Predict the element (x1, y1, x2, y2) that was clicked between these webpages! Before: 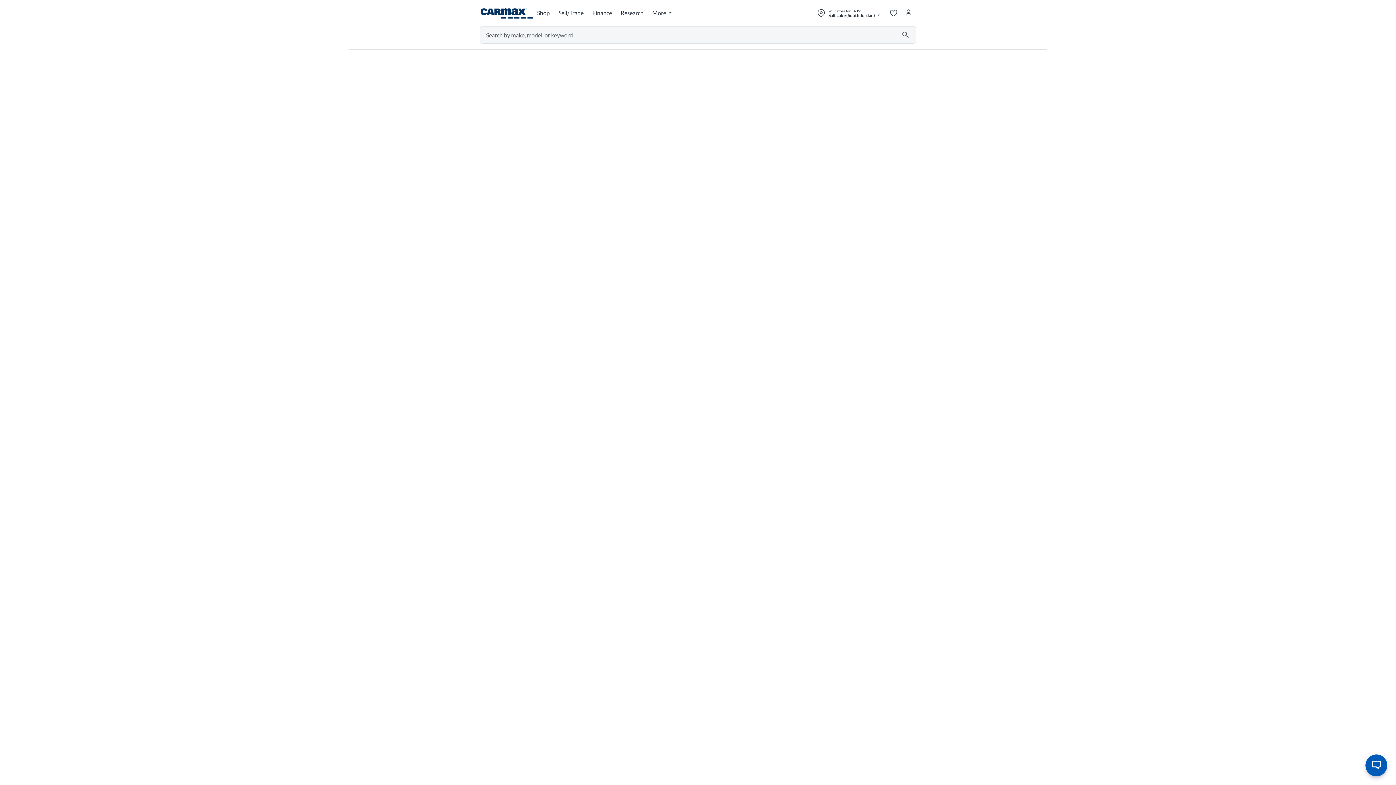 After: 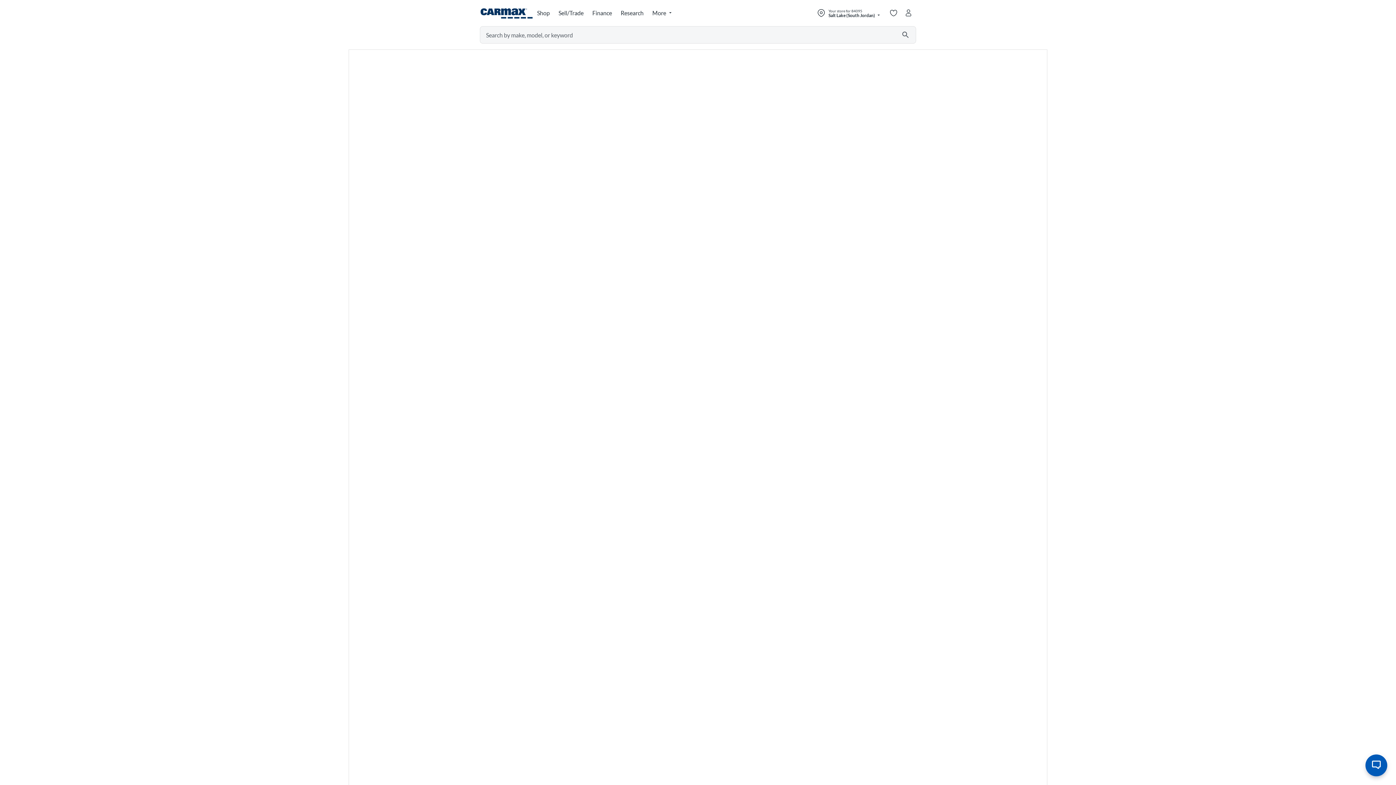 Action: label: Submit search by Make, Model, or Keyword bbox: (895, 26, 916, 43)